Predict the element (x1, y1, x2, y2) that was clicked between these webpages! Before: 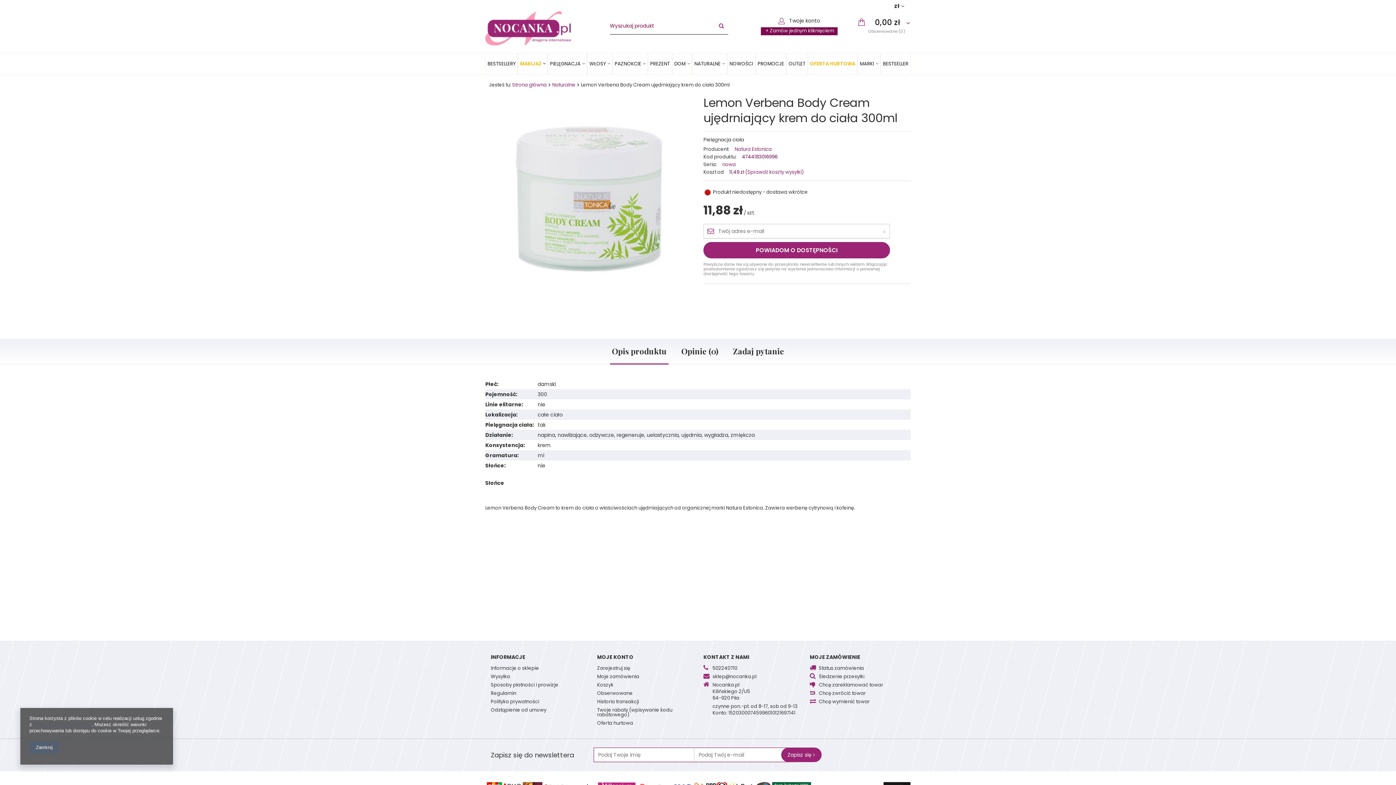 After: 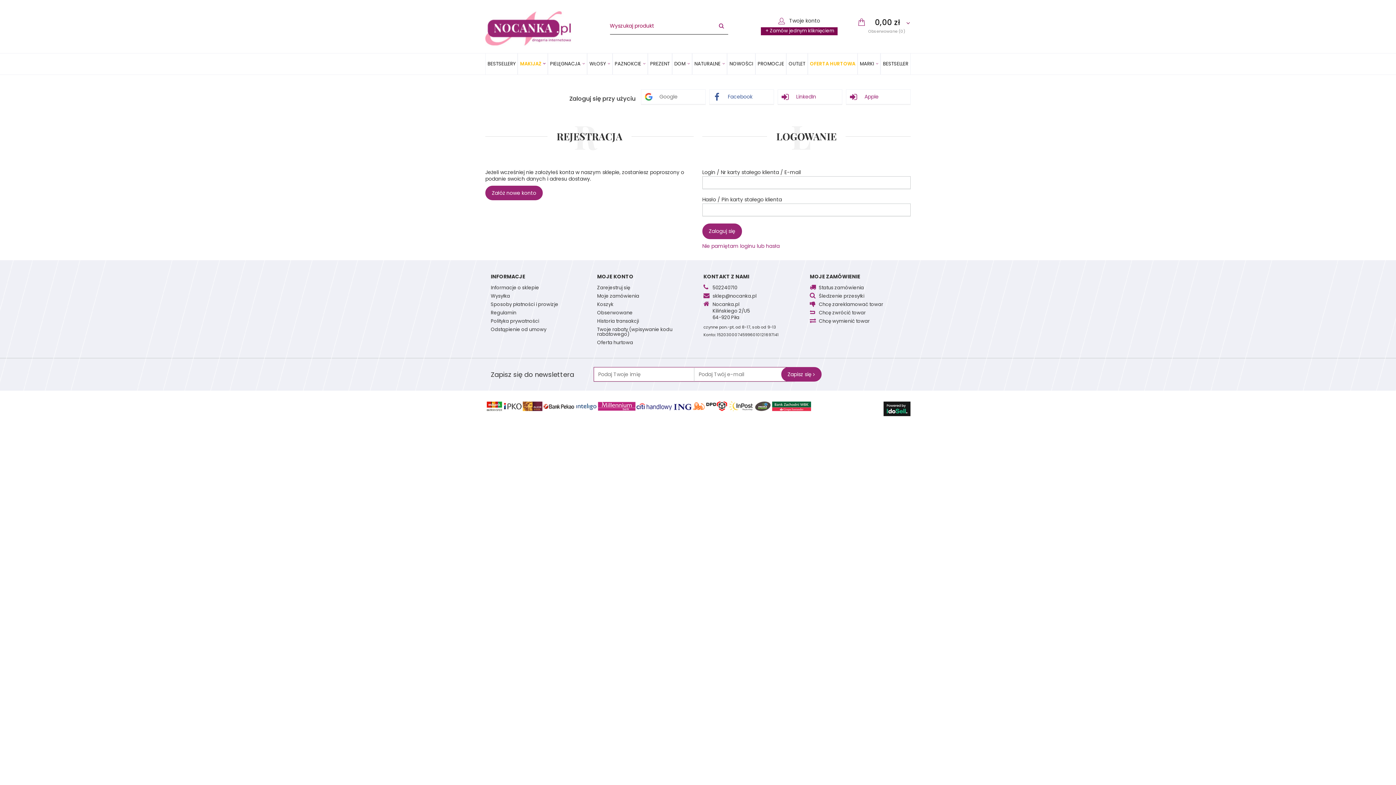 Action: label: Twoje konto bbox: (761, 17, 837, 27)